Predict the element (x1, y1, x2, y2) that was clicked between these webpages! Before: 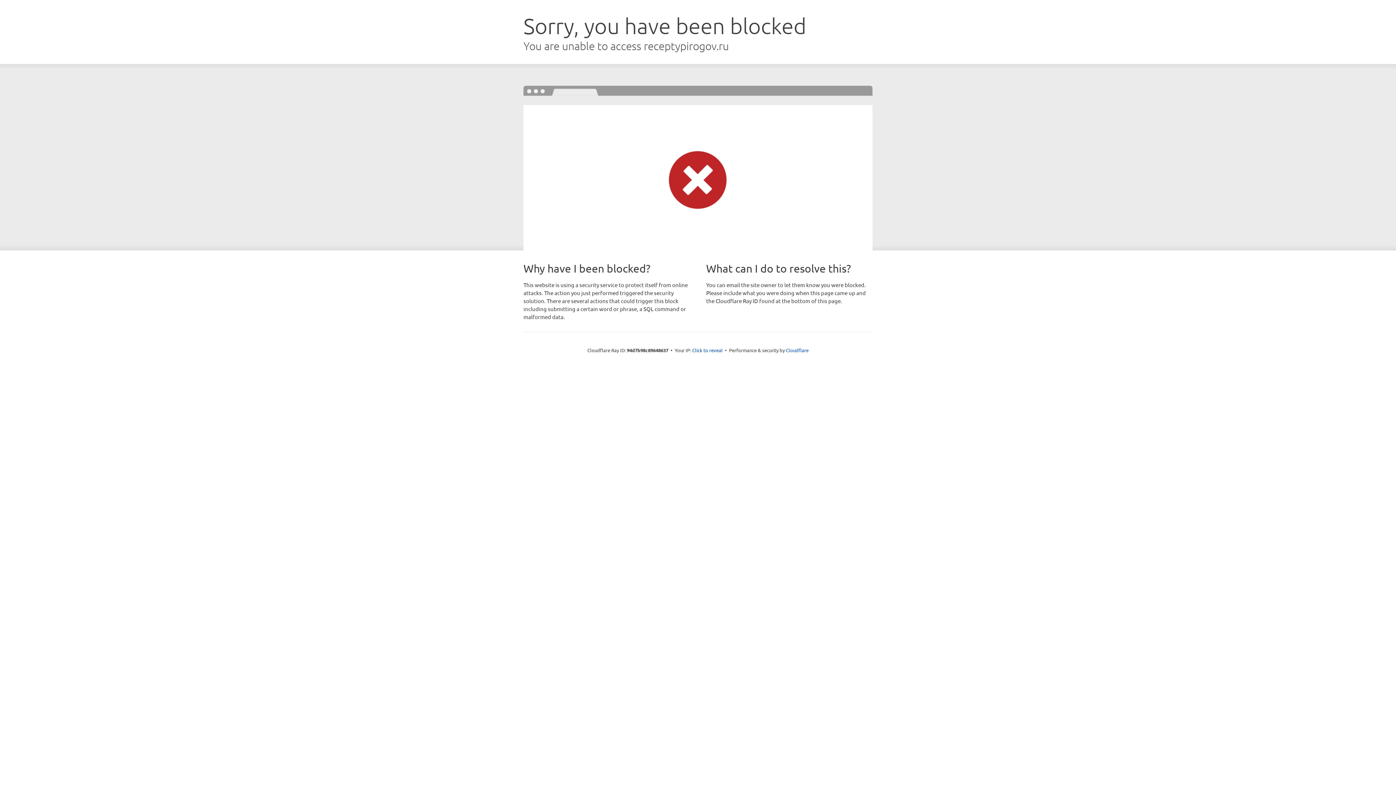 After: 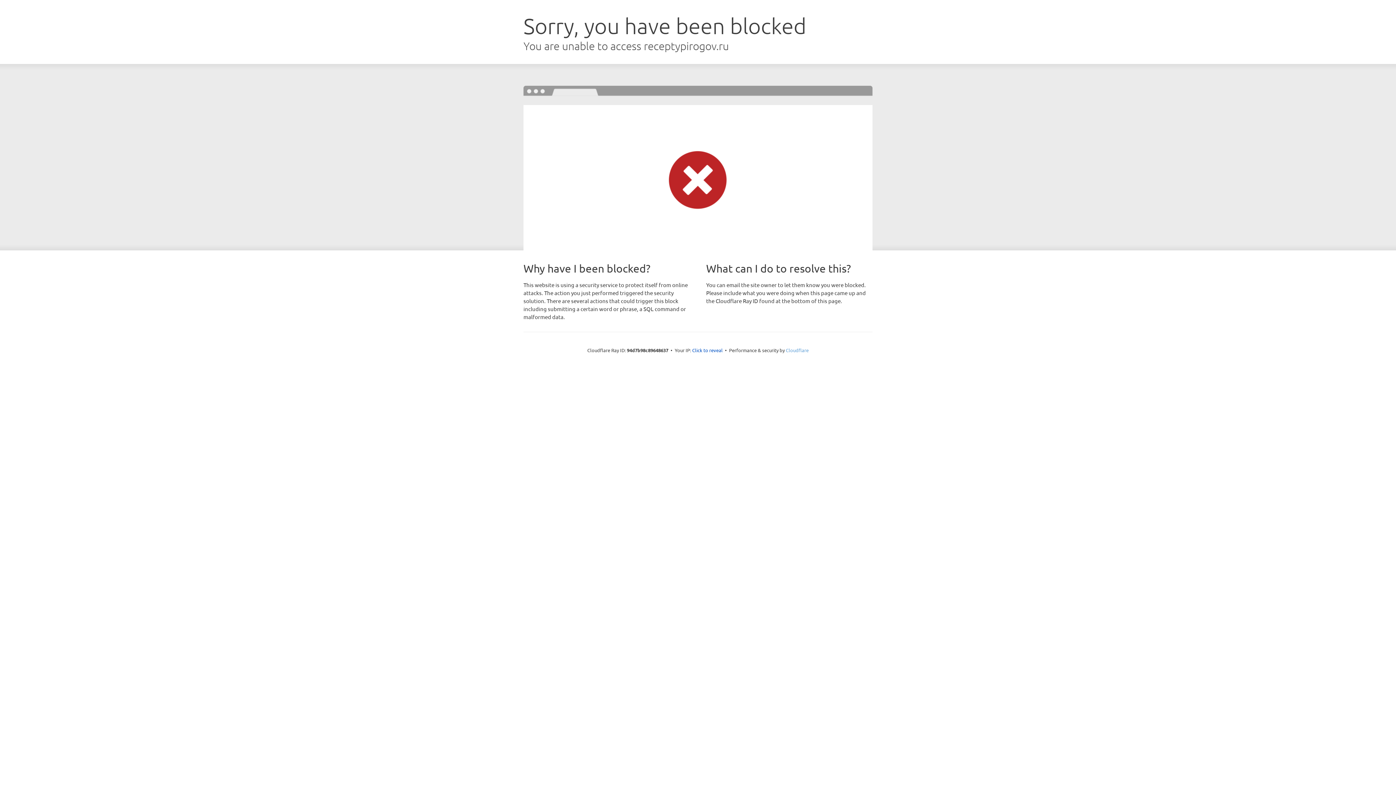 Action: label: Cloudflare bbox: (786, 347, 808, 353)